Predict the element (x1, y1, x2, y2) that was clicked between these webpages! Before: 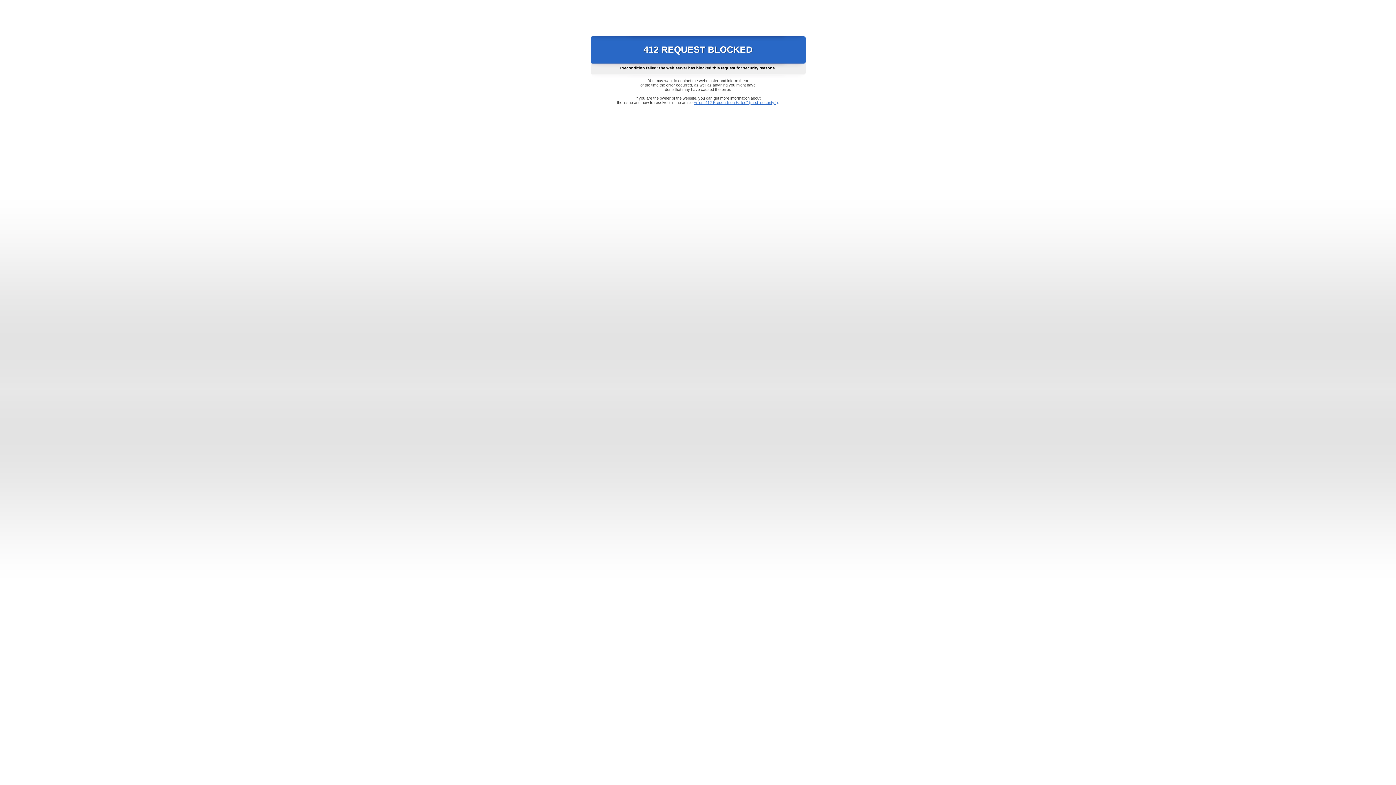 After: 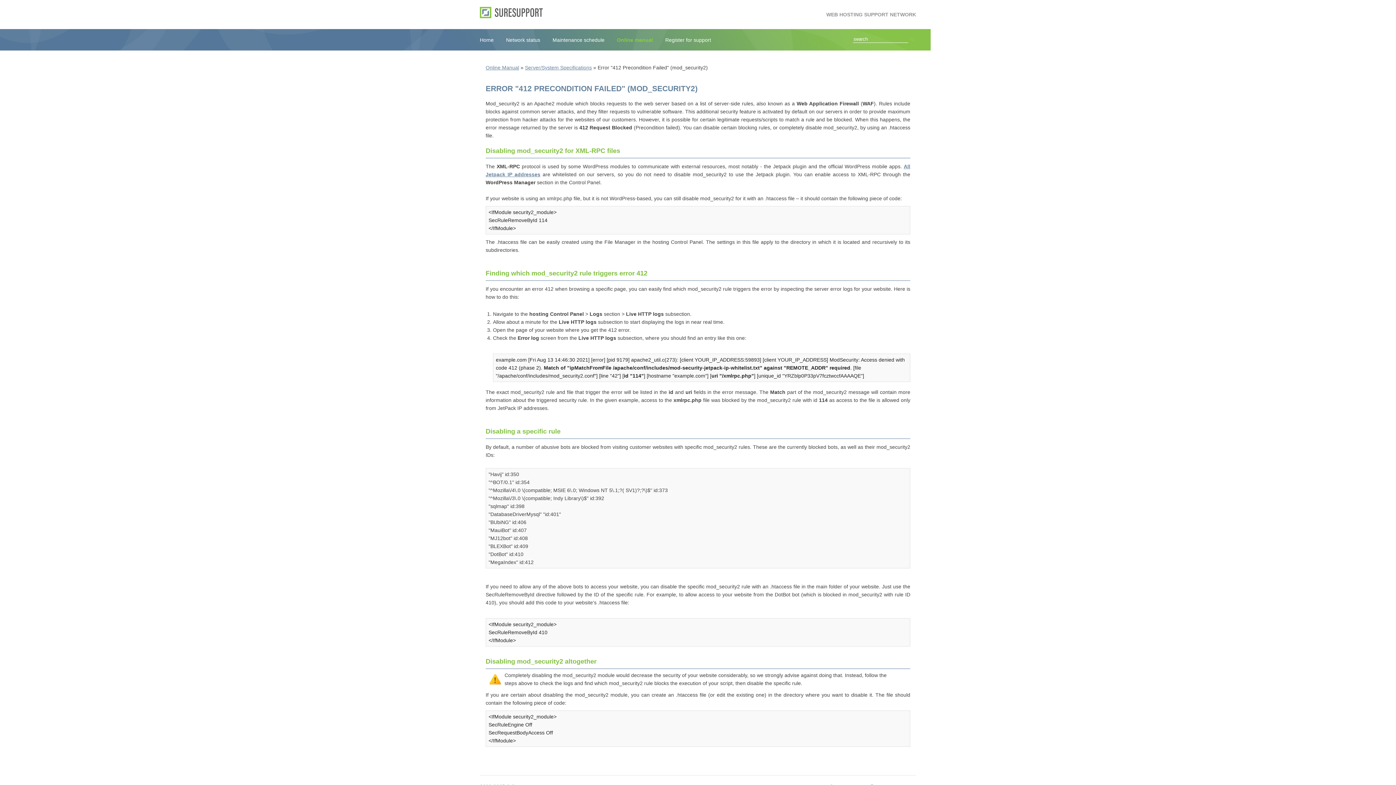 Action: bbox: (693, 100, 778, 104) label: Error "412 Precondition Failed" (mod_security2)